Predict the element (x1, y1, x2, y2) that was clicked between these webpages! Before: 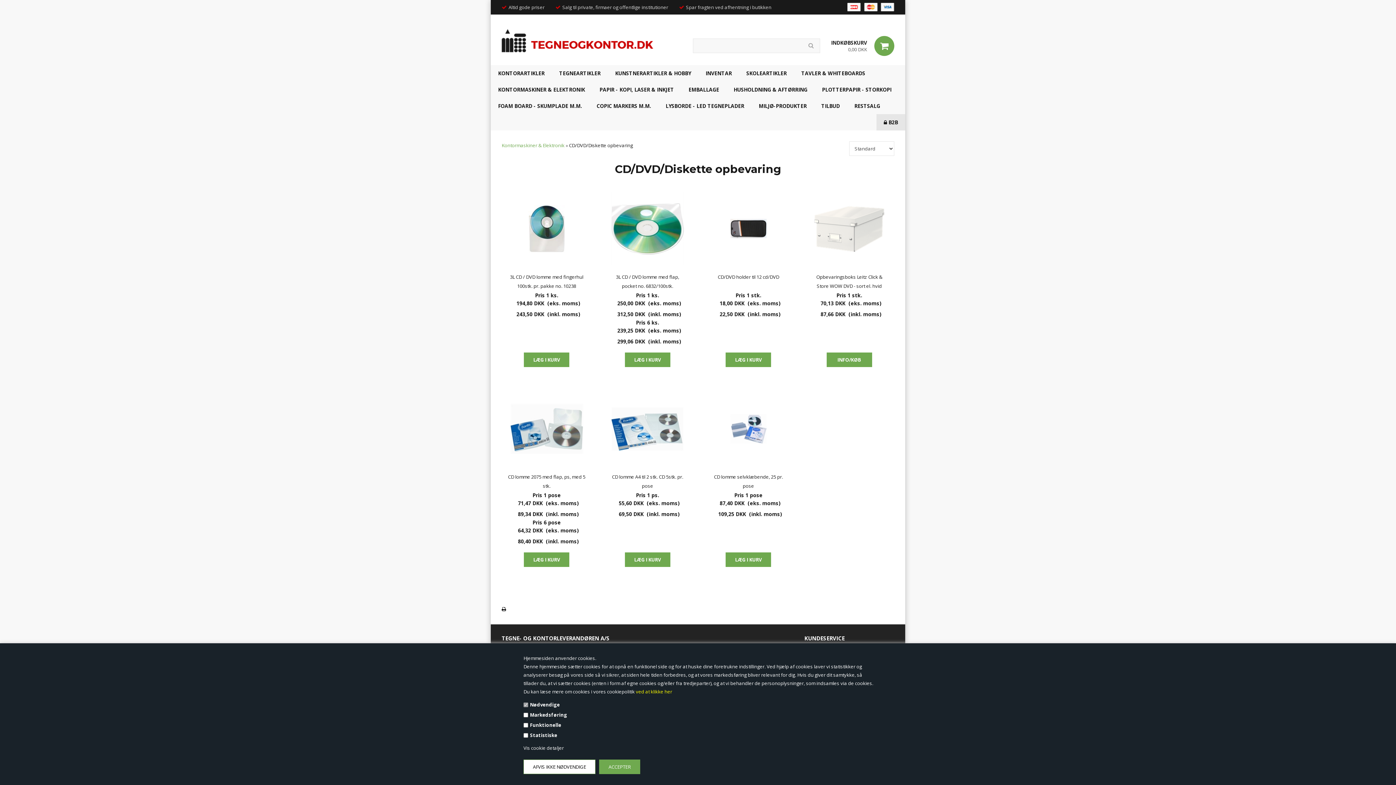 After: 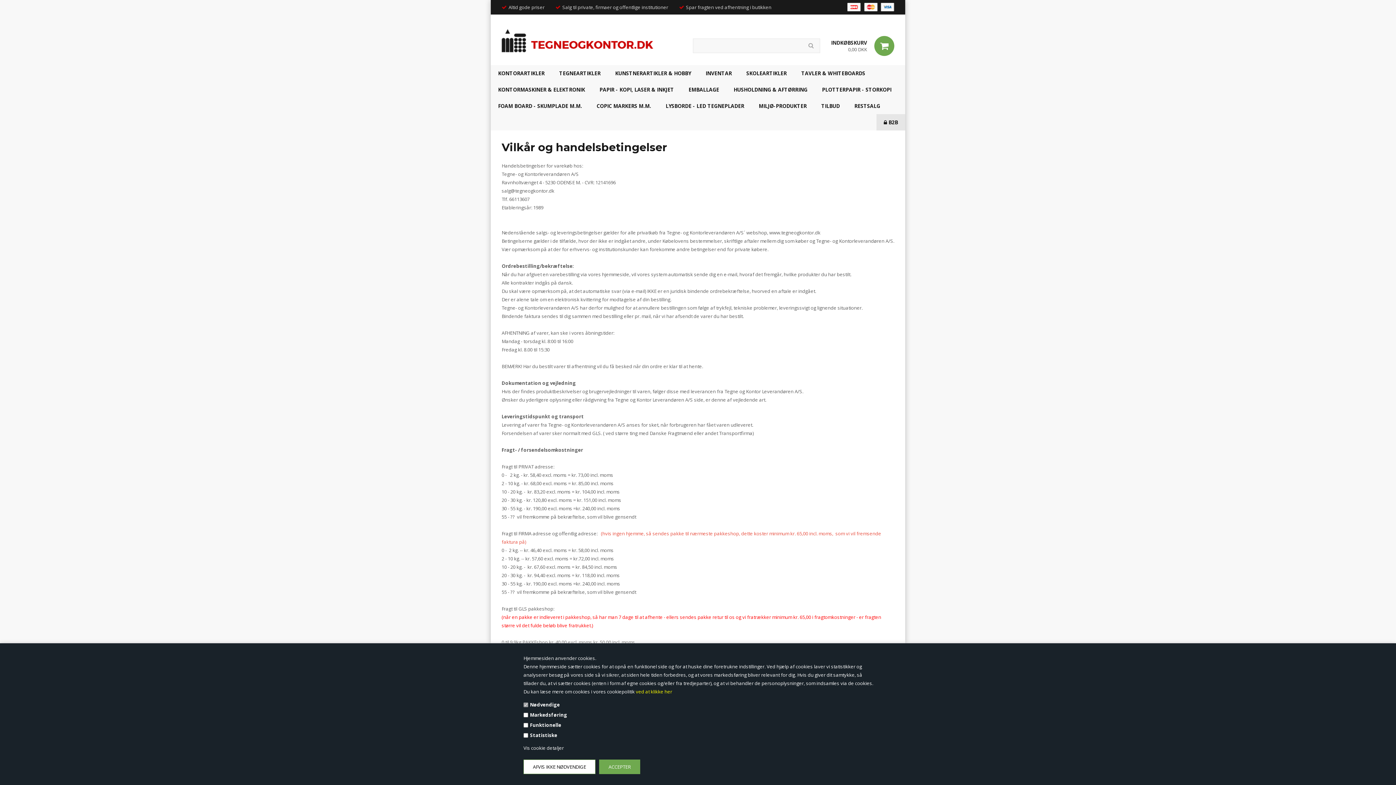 Action: bbox: (847, 2, 894, 9)